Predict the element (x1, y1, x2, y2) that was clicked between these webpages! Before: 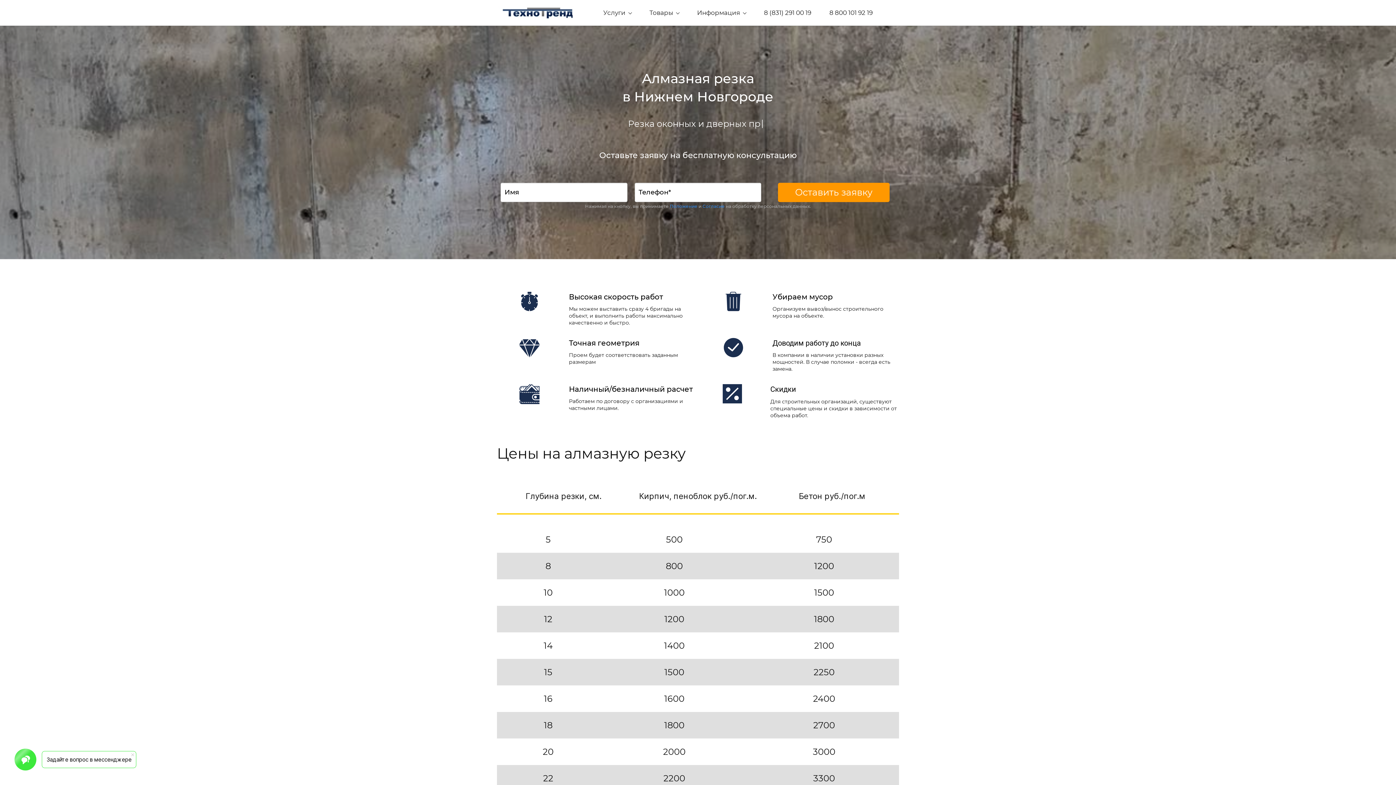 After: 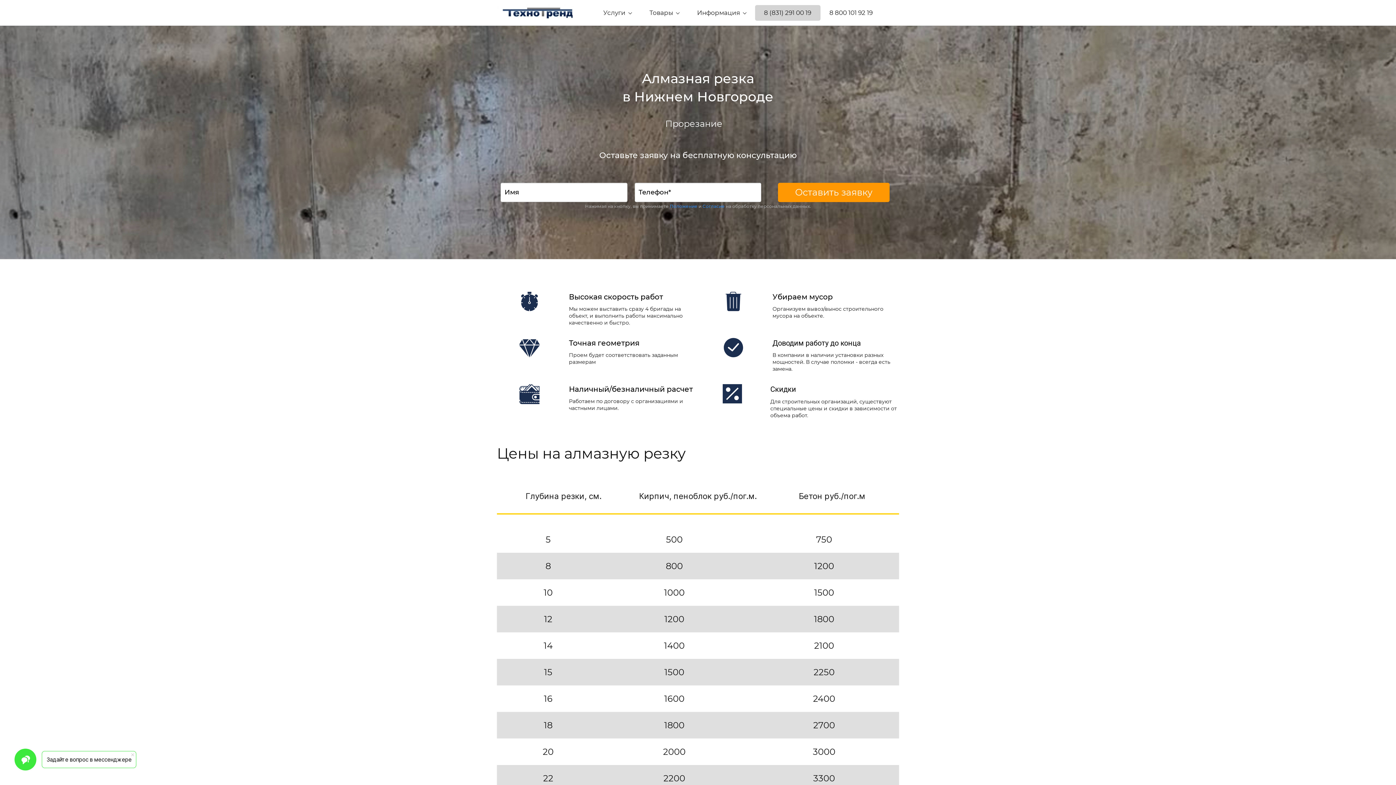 Action: bbox: (755, 4, 820, 20) label: 8 (831) 291 00 19